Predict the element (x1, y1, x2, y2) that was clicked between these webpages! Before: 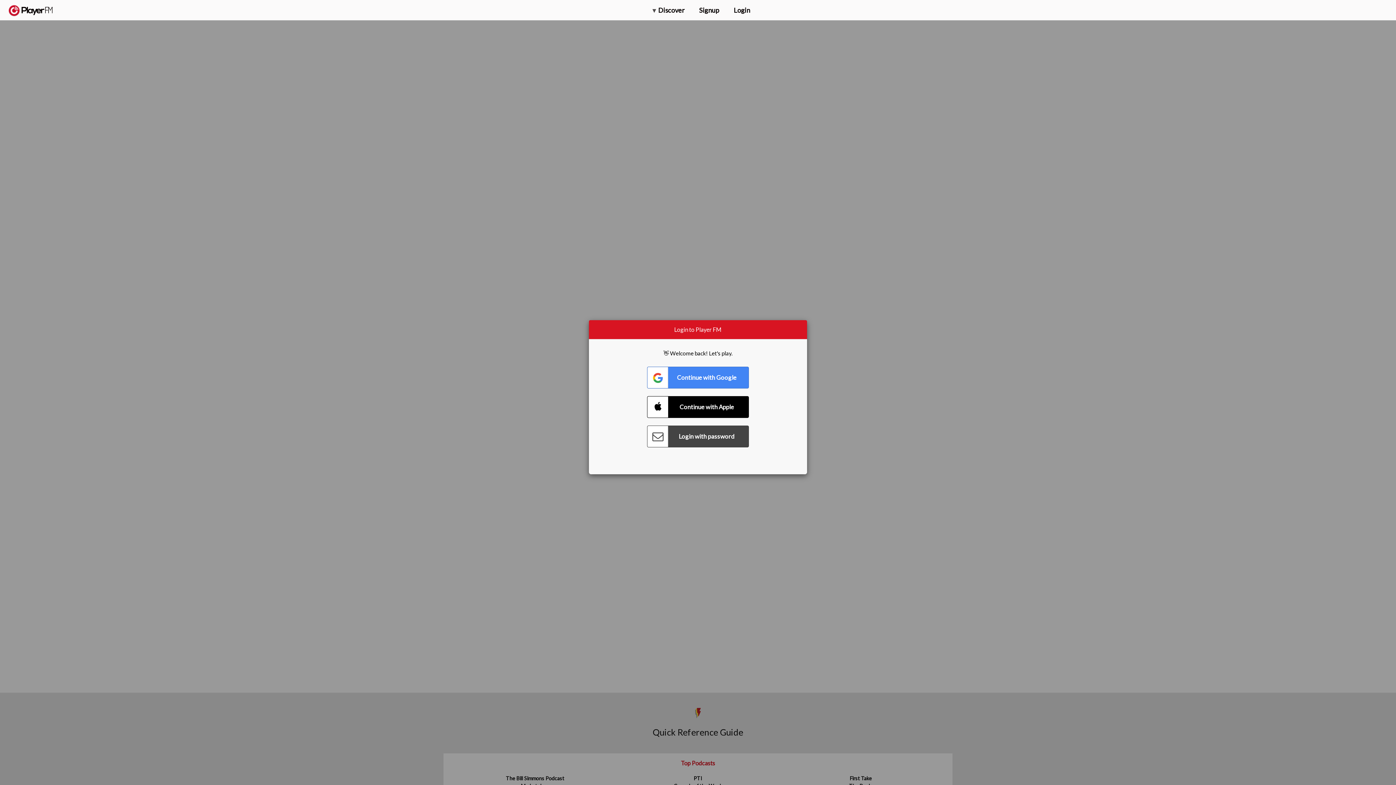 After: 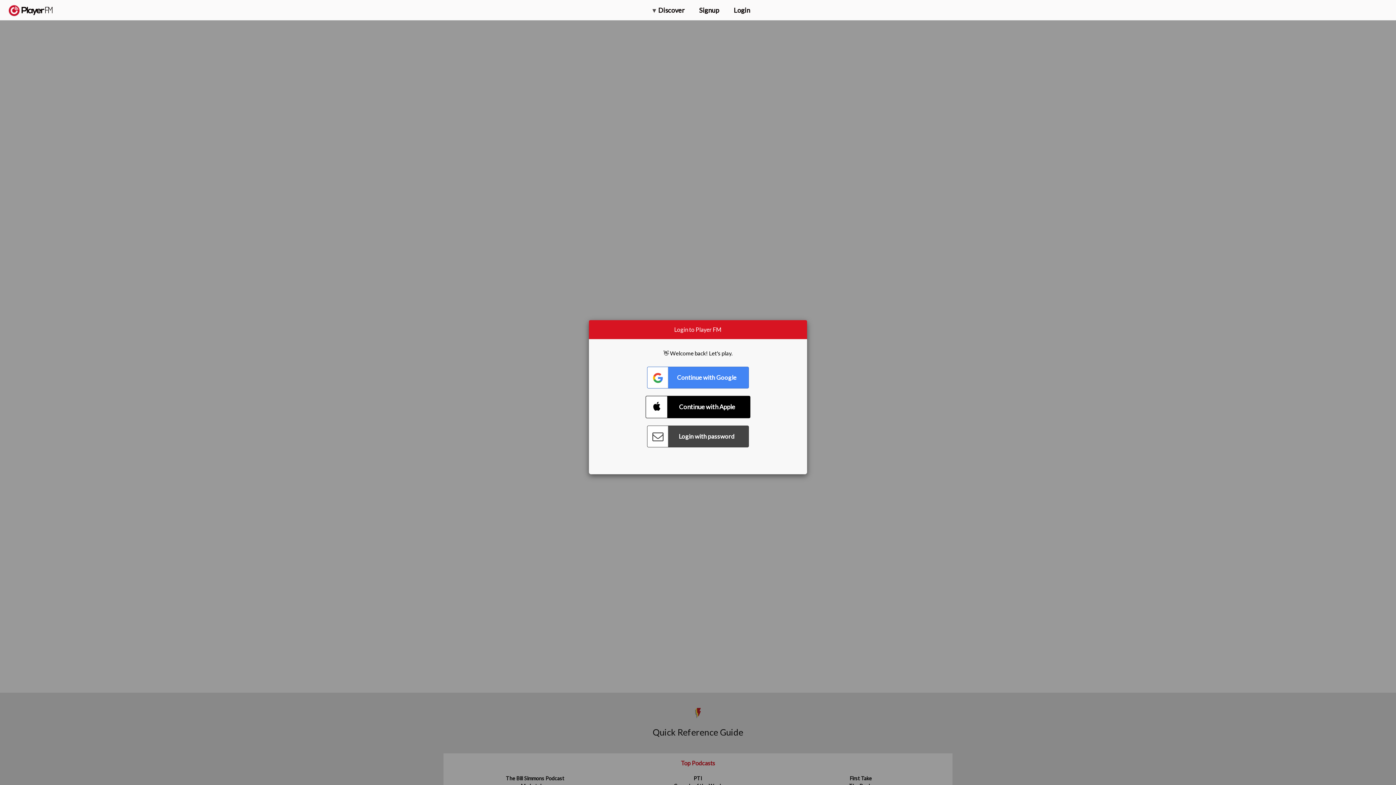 Action: label: Connect with Apple bbox: (647, 396, 749, 418)